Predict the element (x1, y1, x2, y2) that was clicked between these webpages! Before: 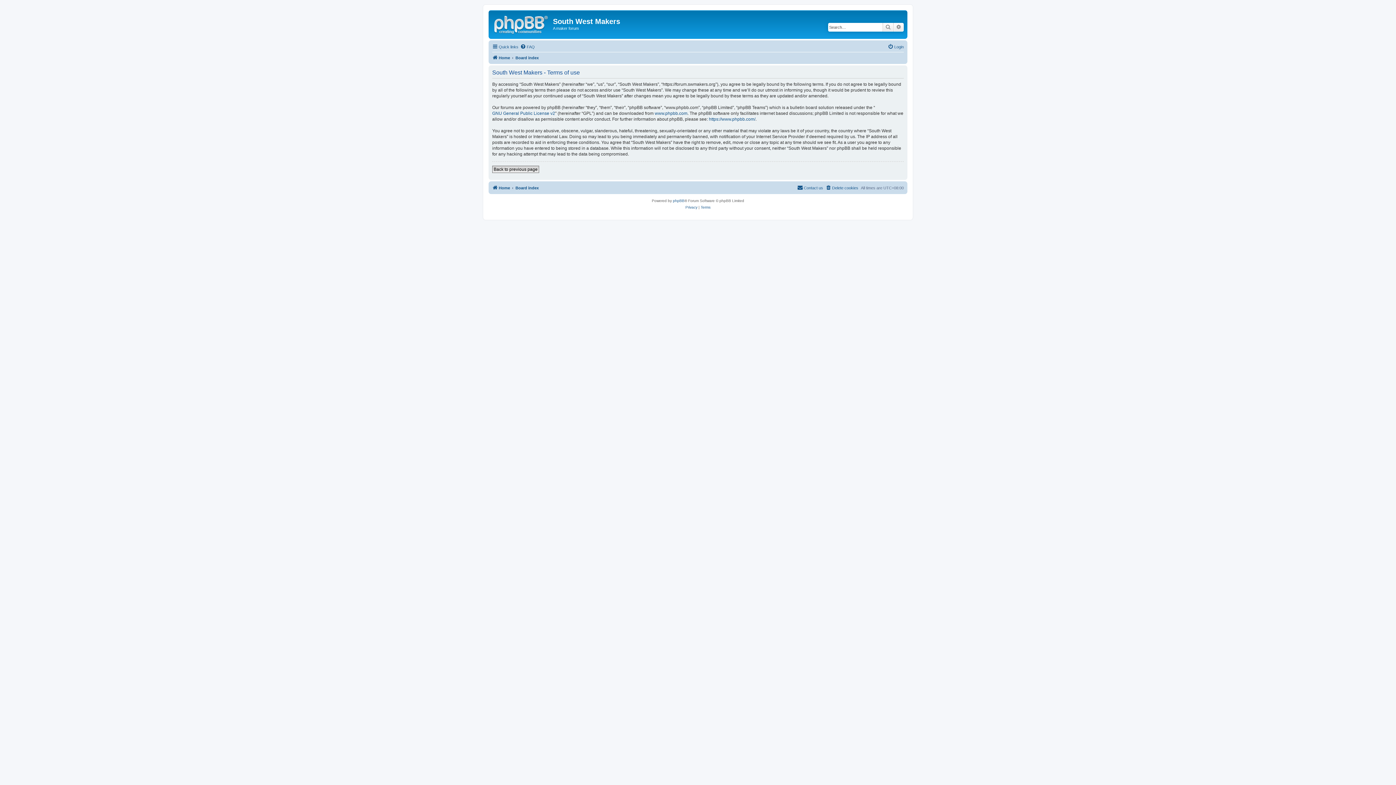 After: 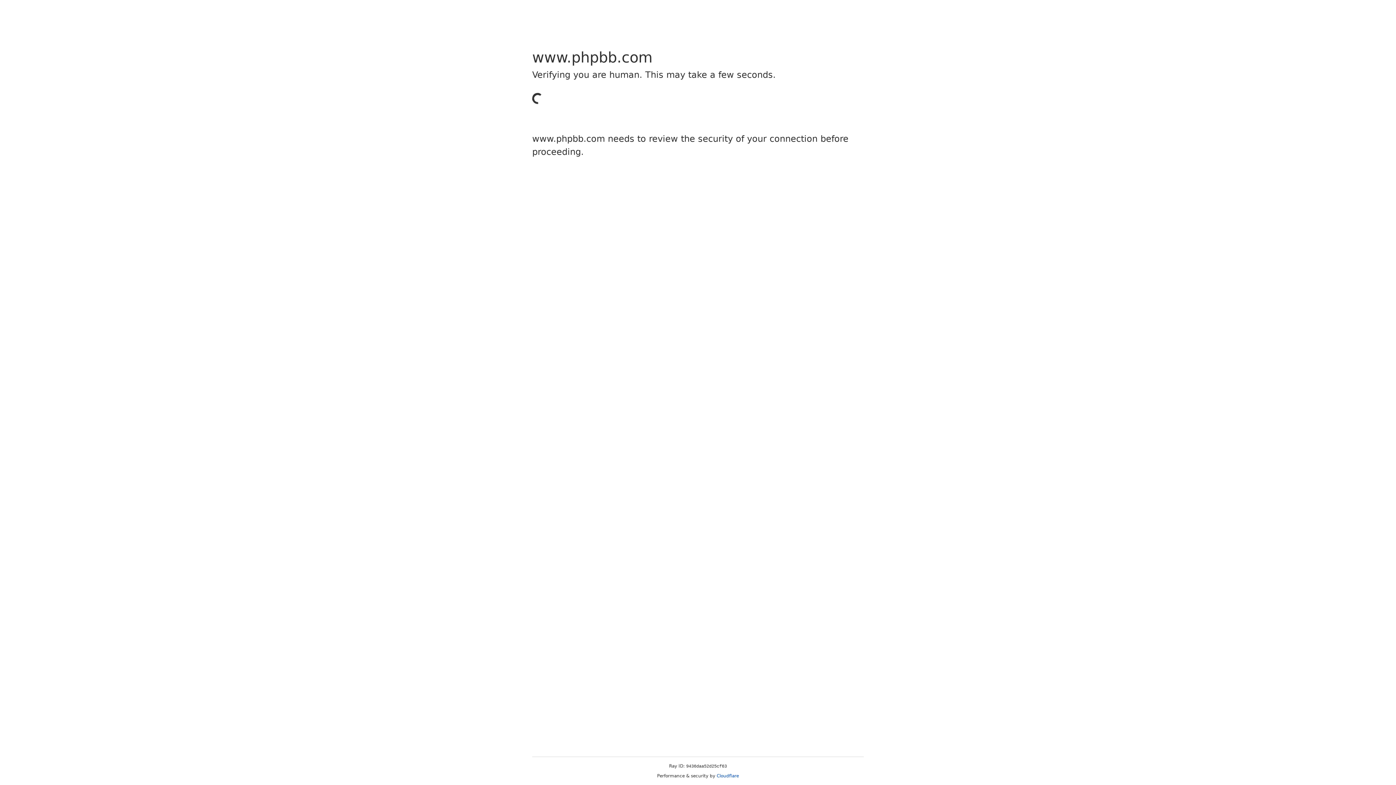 Action: bbox: (709, 116, 755, 122) label: https://www.phpbb.com/